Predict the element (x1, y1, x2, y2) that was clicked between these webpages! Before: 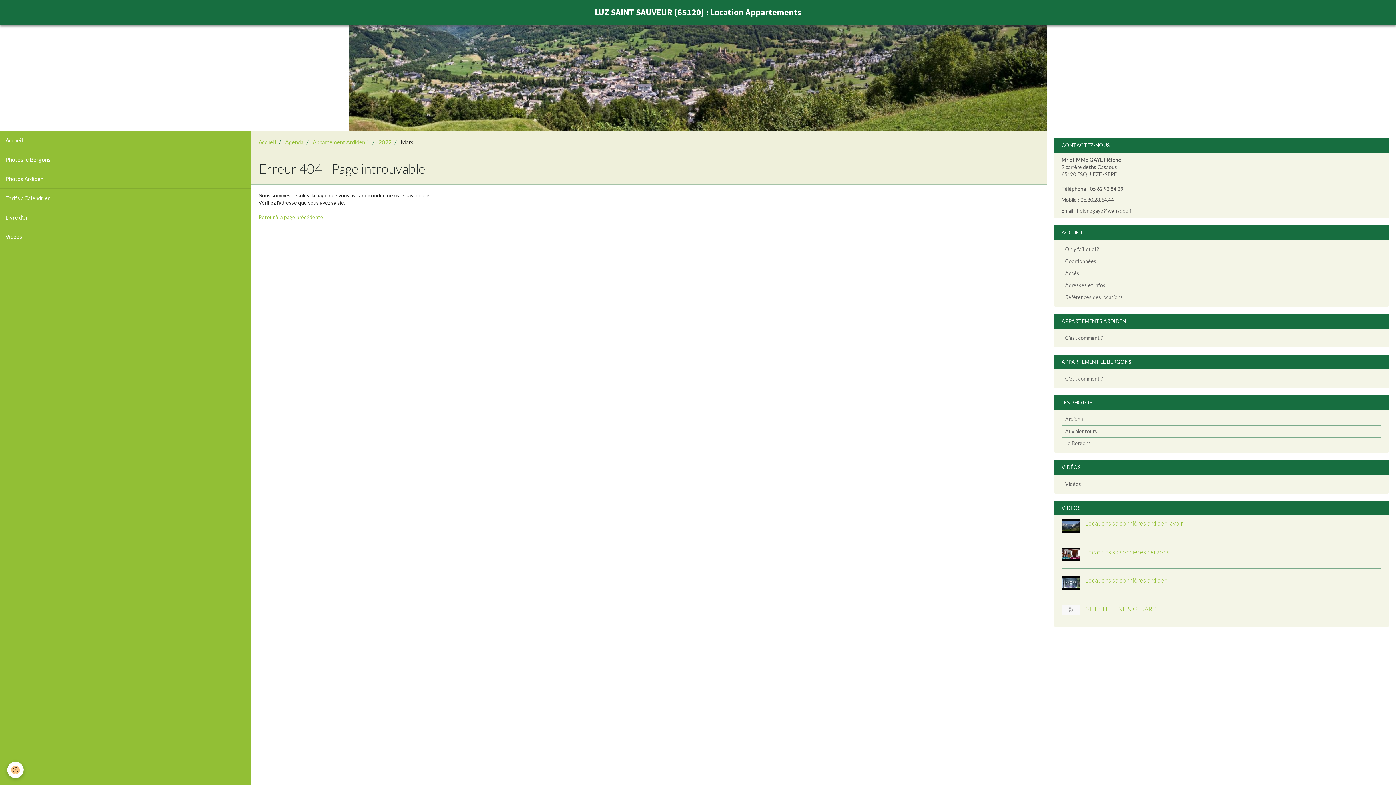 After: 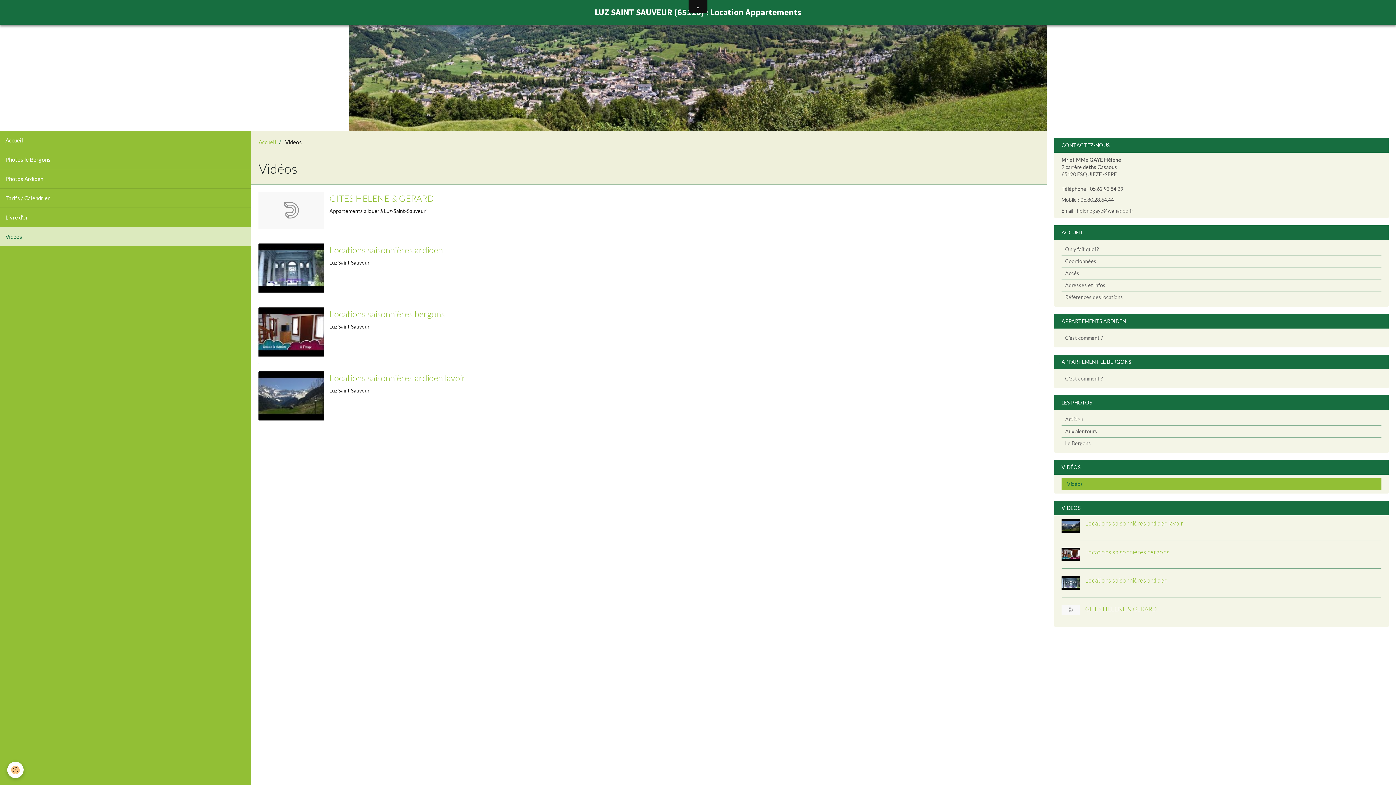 Action: label: Vidéos bbox: (1061, 478, 1381, 490)